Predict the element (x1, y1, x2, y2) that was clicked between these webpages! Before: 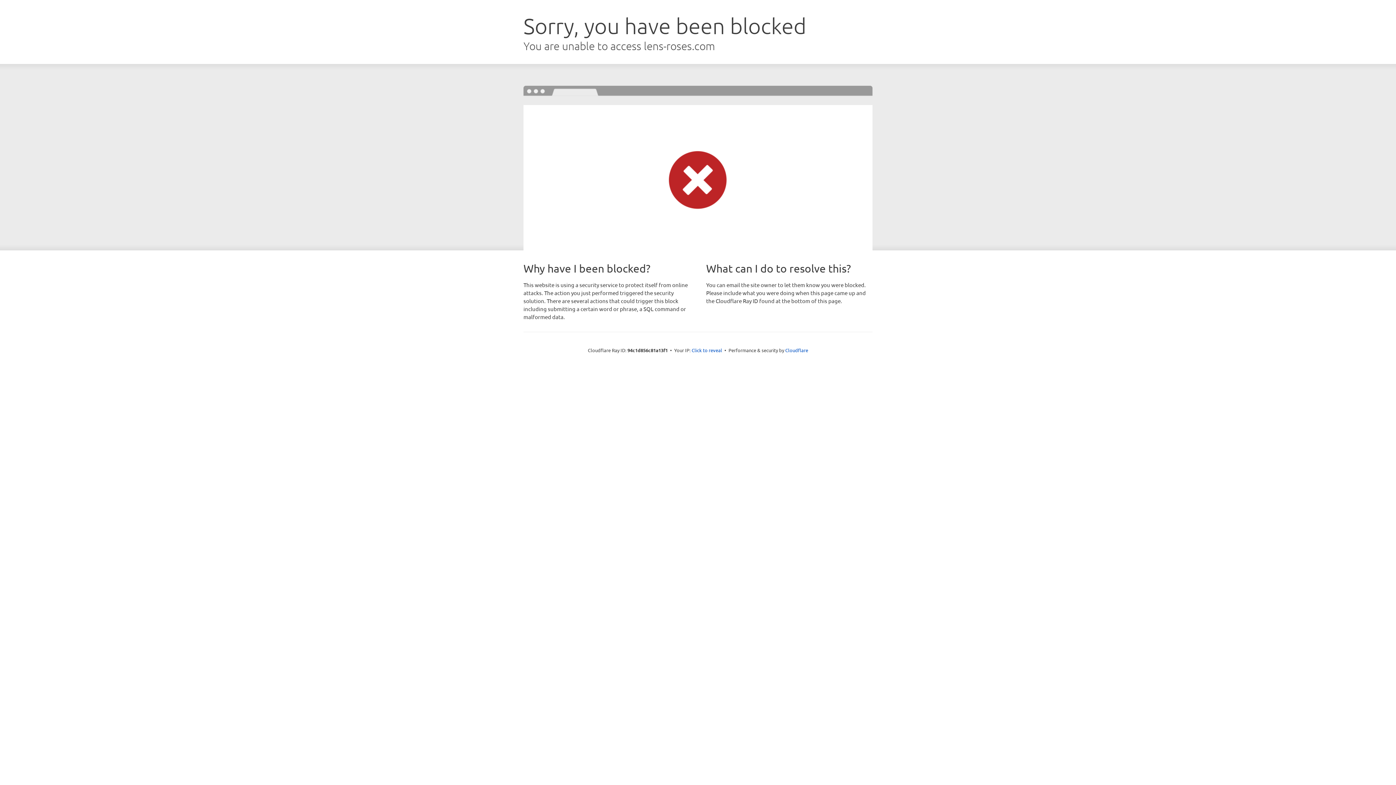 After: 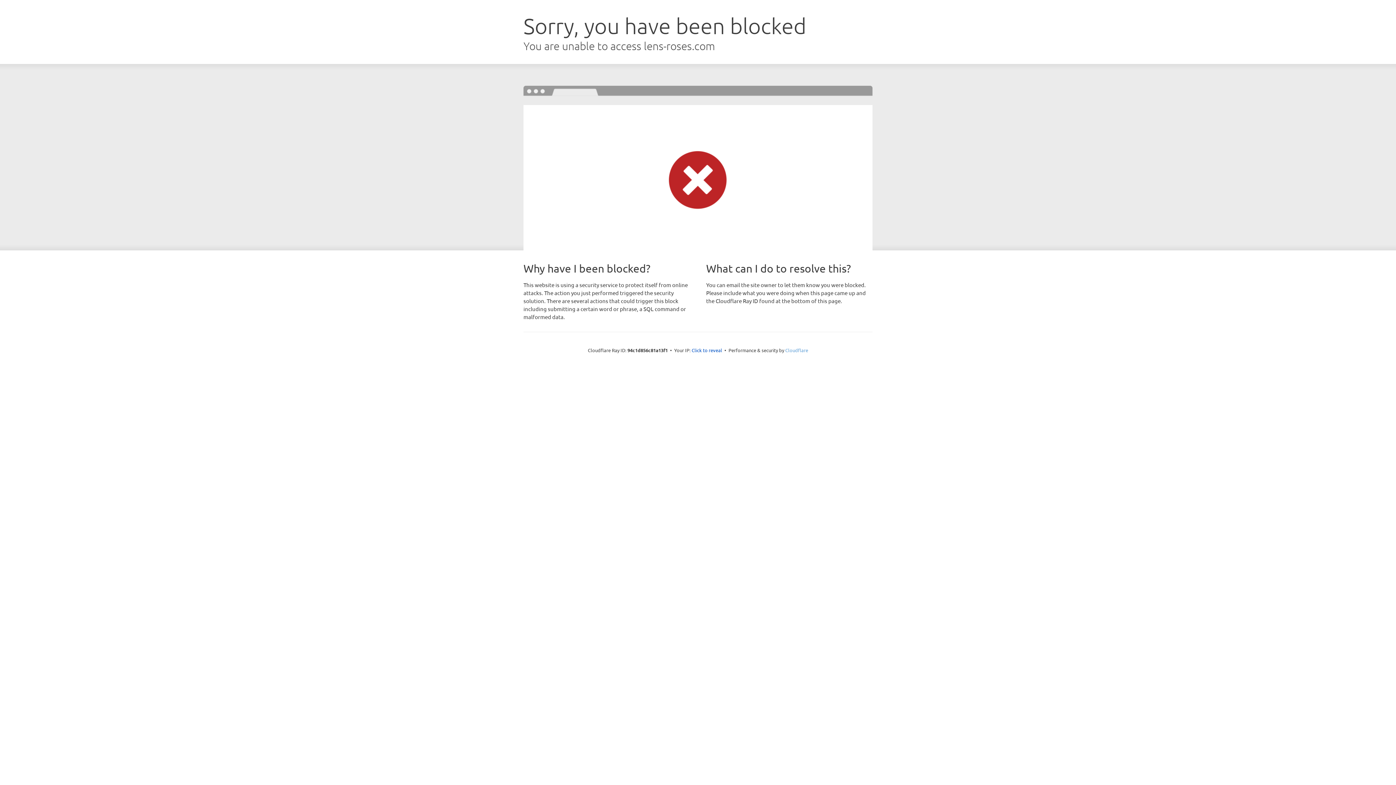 Action: label: Cloudflare bbox: (785, 347, 808, 353)